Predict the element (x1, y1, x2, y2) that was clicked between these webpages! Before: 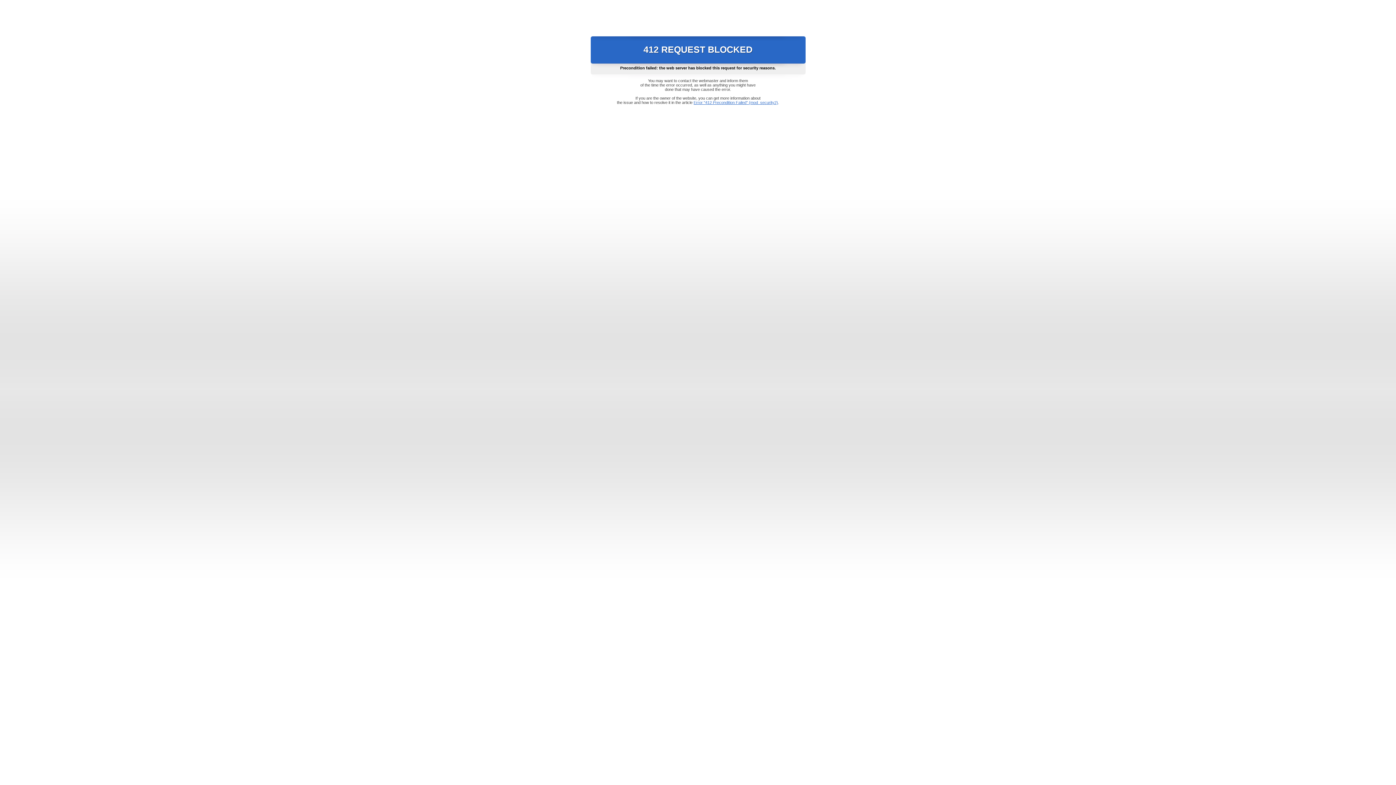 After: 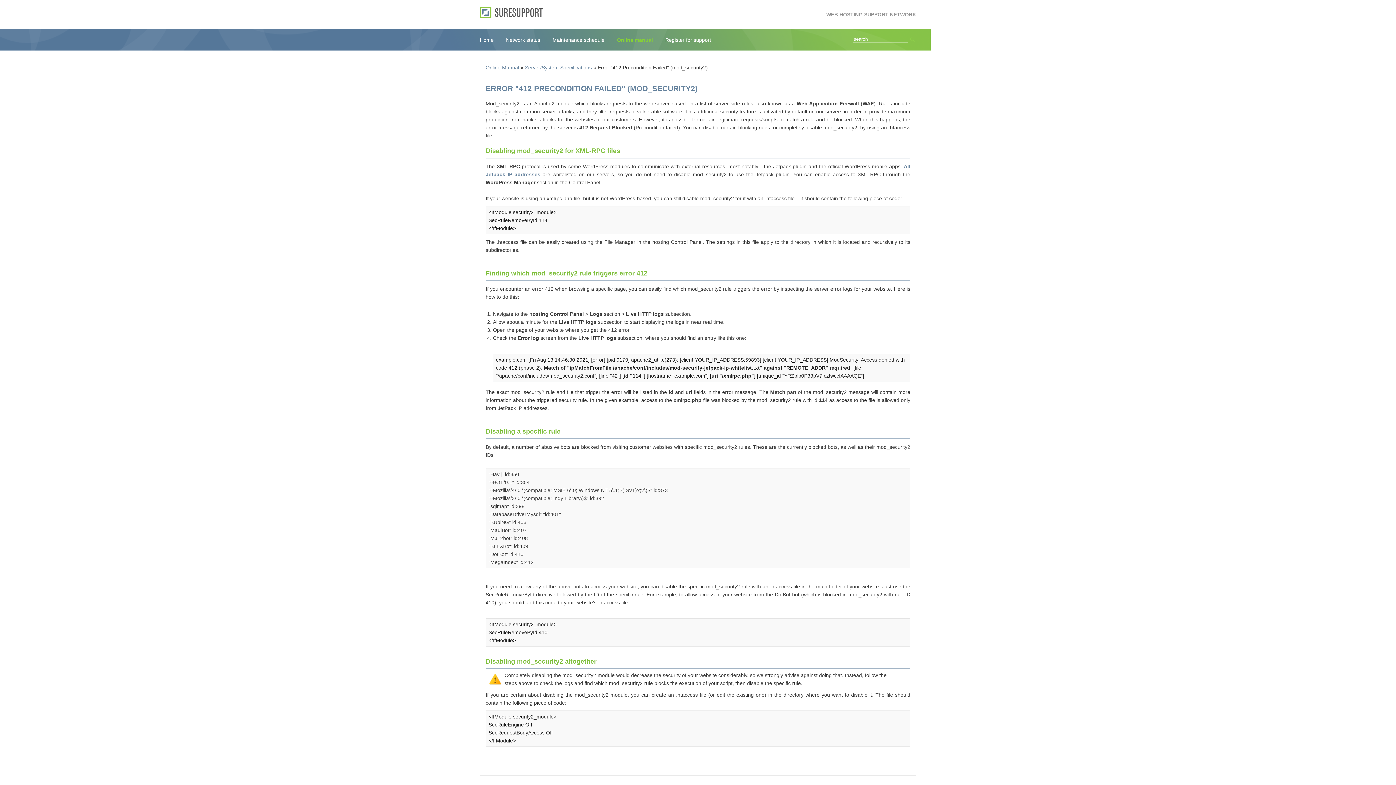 Action: bbox: (693, 100, 778, 104) label: Error "412 Precondition Failed" (mod_security2)